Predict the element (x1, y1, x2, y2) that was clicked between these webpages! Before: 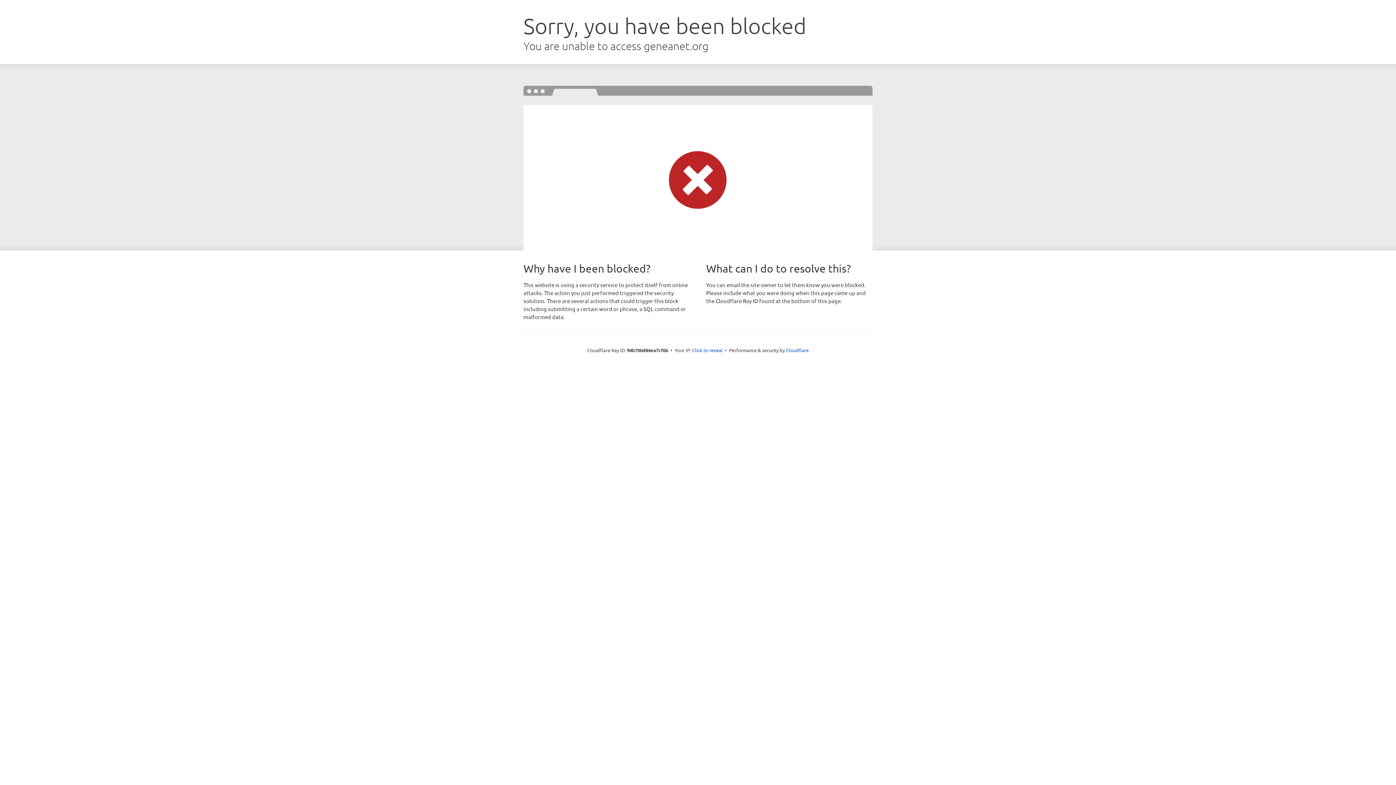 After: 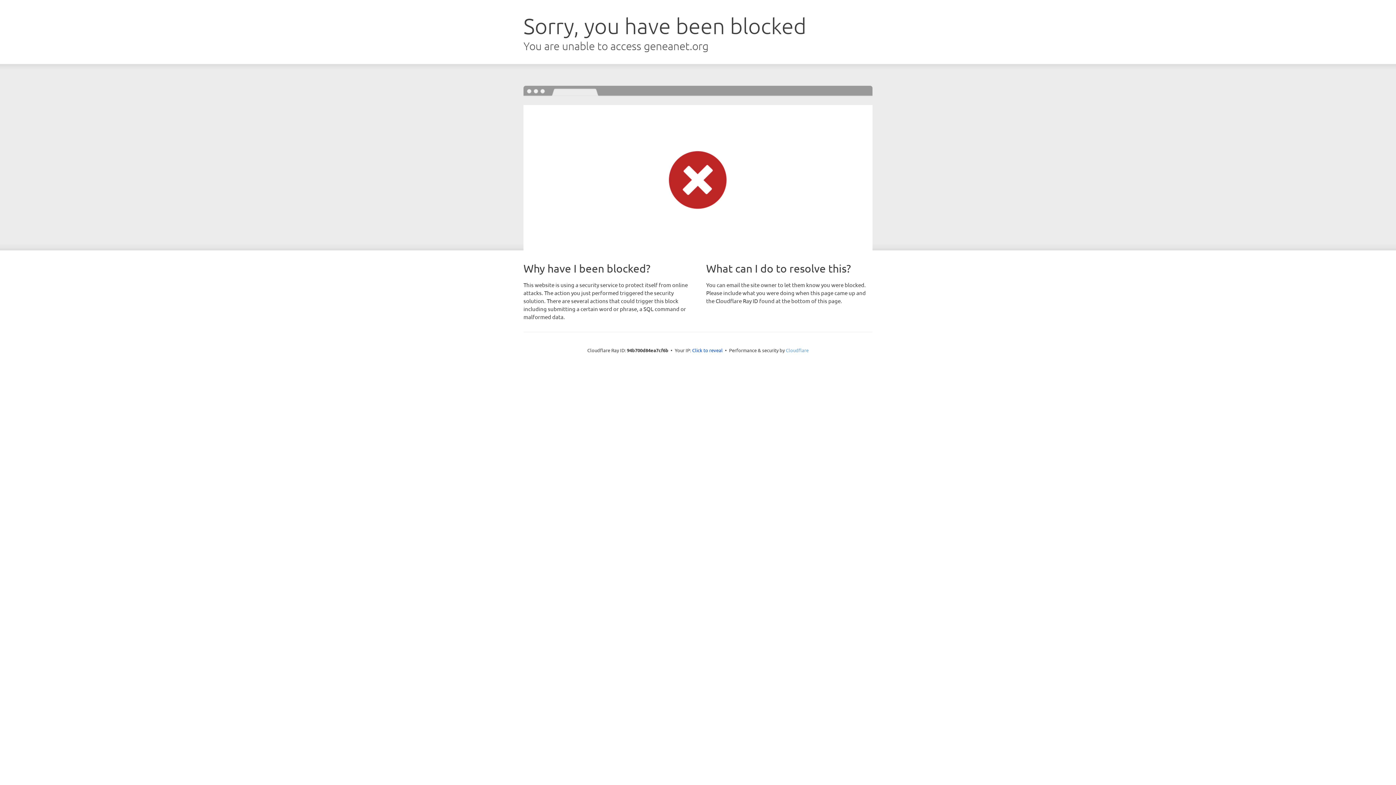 Action: label: Cloudflare bbox: (786, 347, 808, 353)